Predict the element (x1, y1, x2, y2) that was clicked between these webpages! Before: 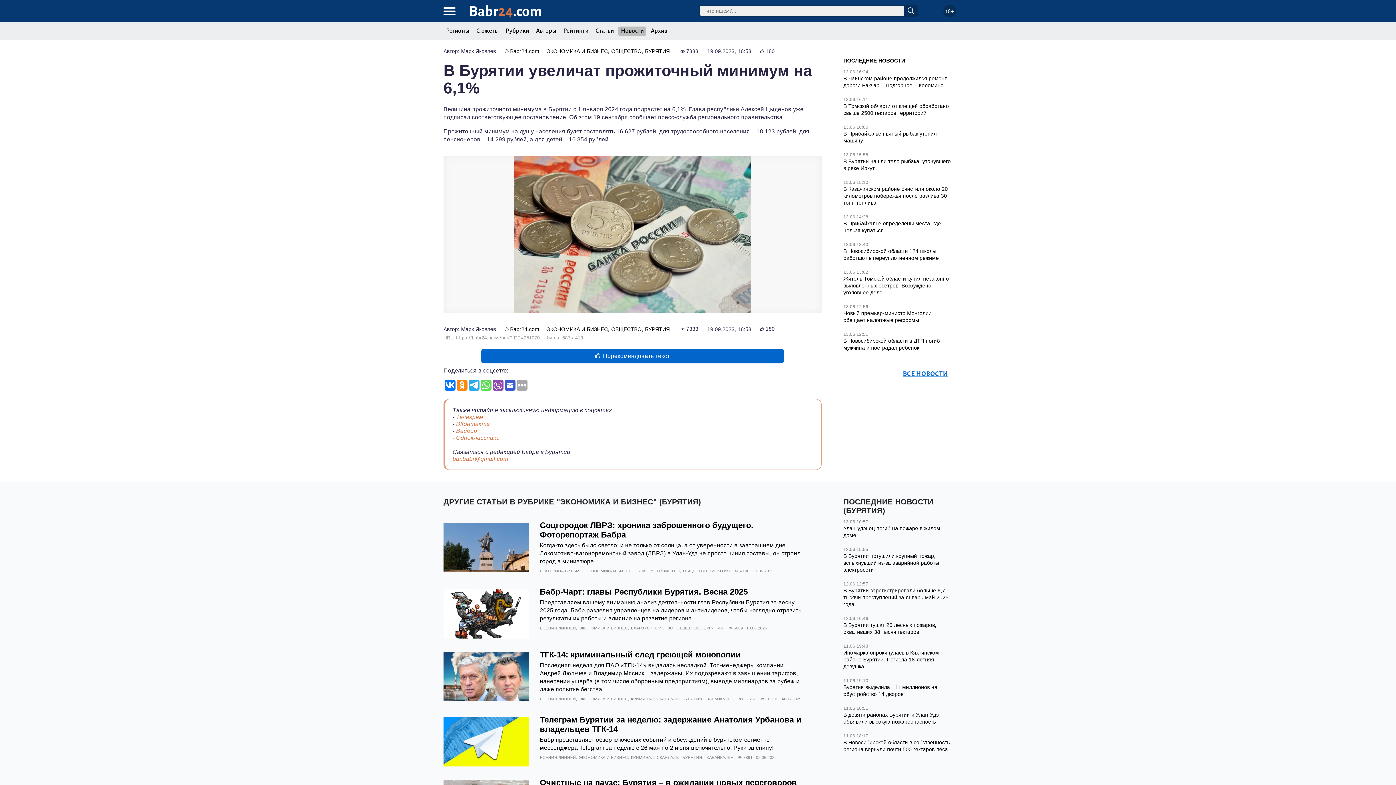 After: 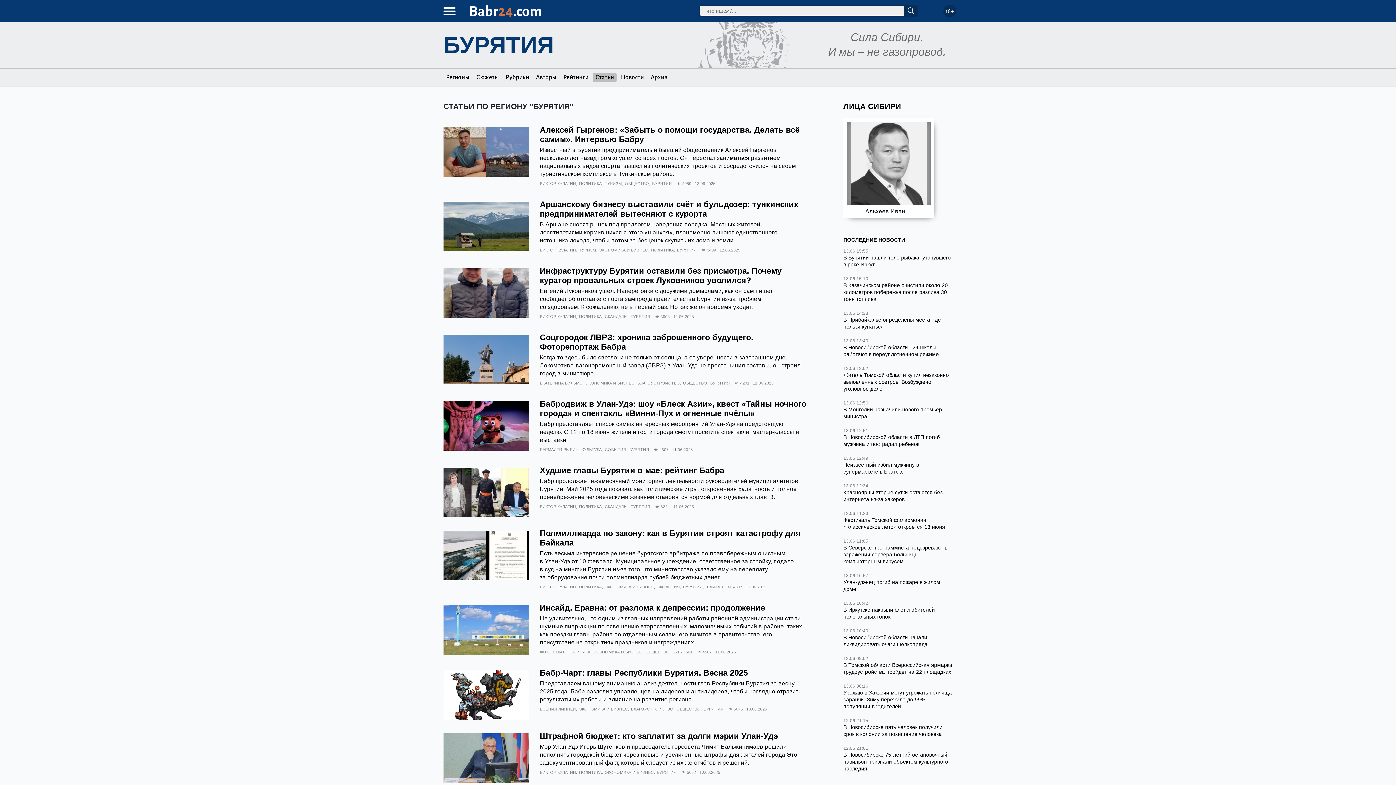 Action: bbox: (703, 625, 723, 631) label: БУРЯТИЯ